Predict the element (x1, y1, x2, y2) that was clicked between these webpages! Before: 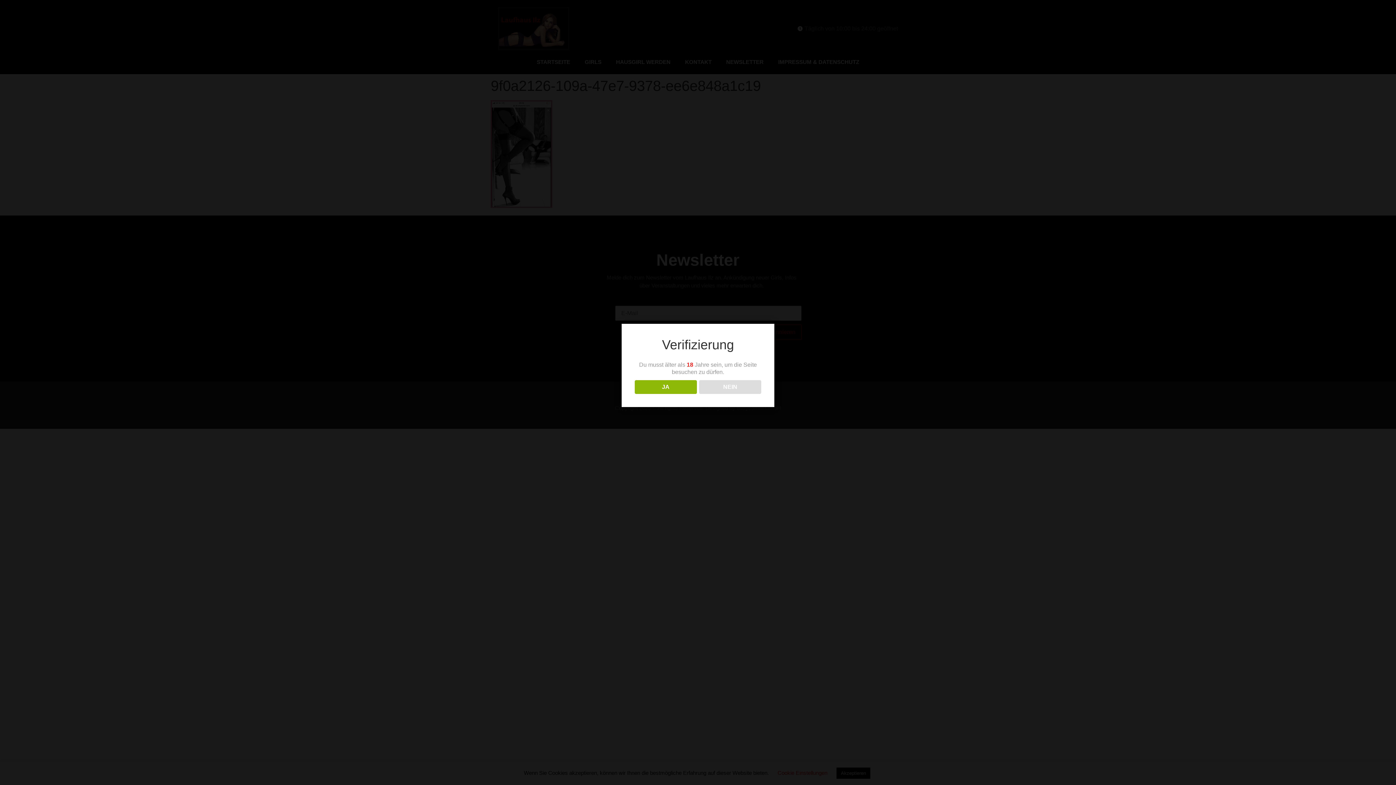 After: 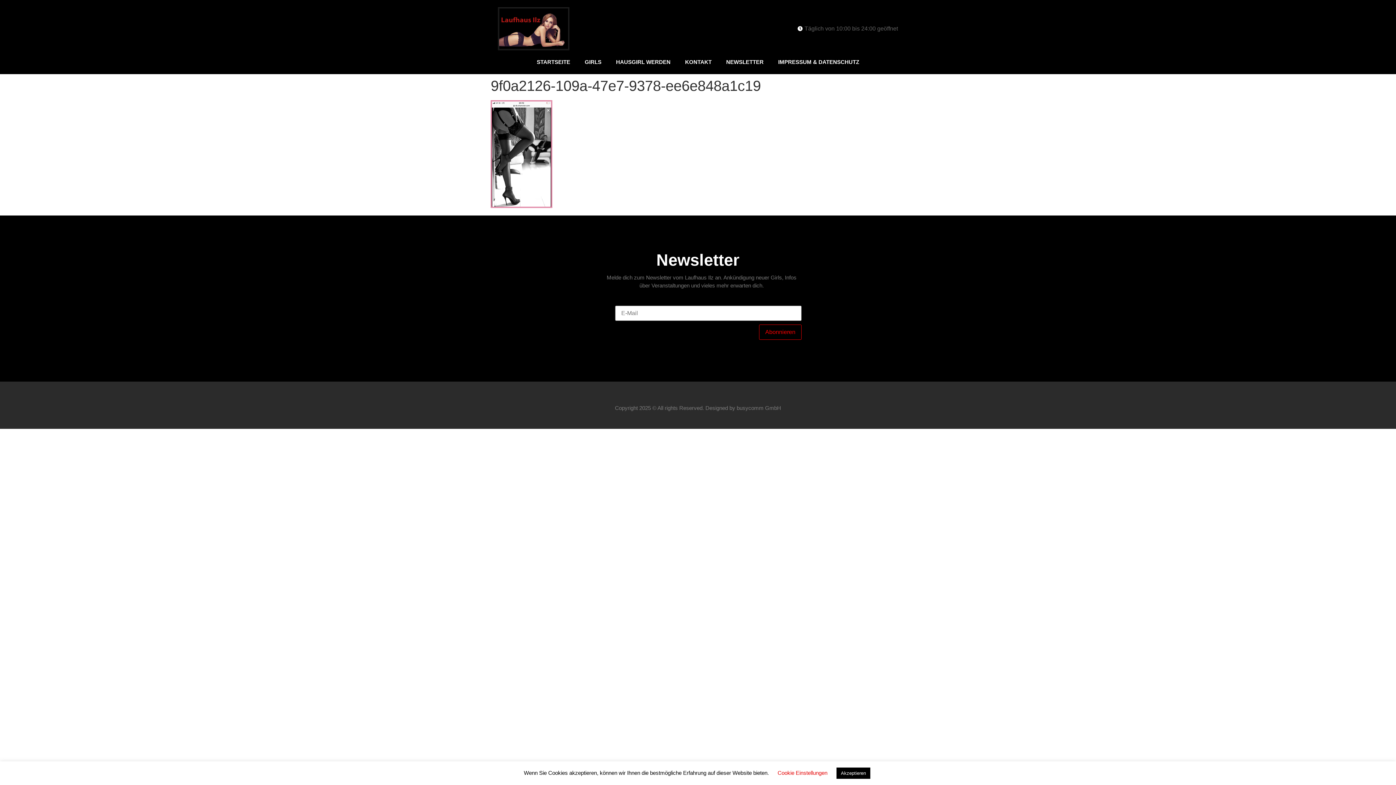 Action: bbox: (634, 380, 696, 394) label: JA